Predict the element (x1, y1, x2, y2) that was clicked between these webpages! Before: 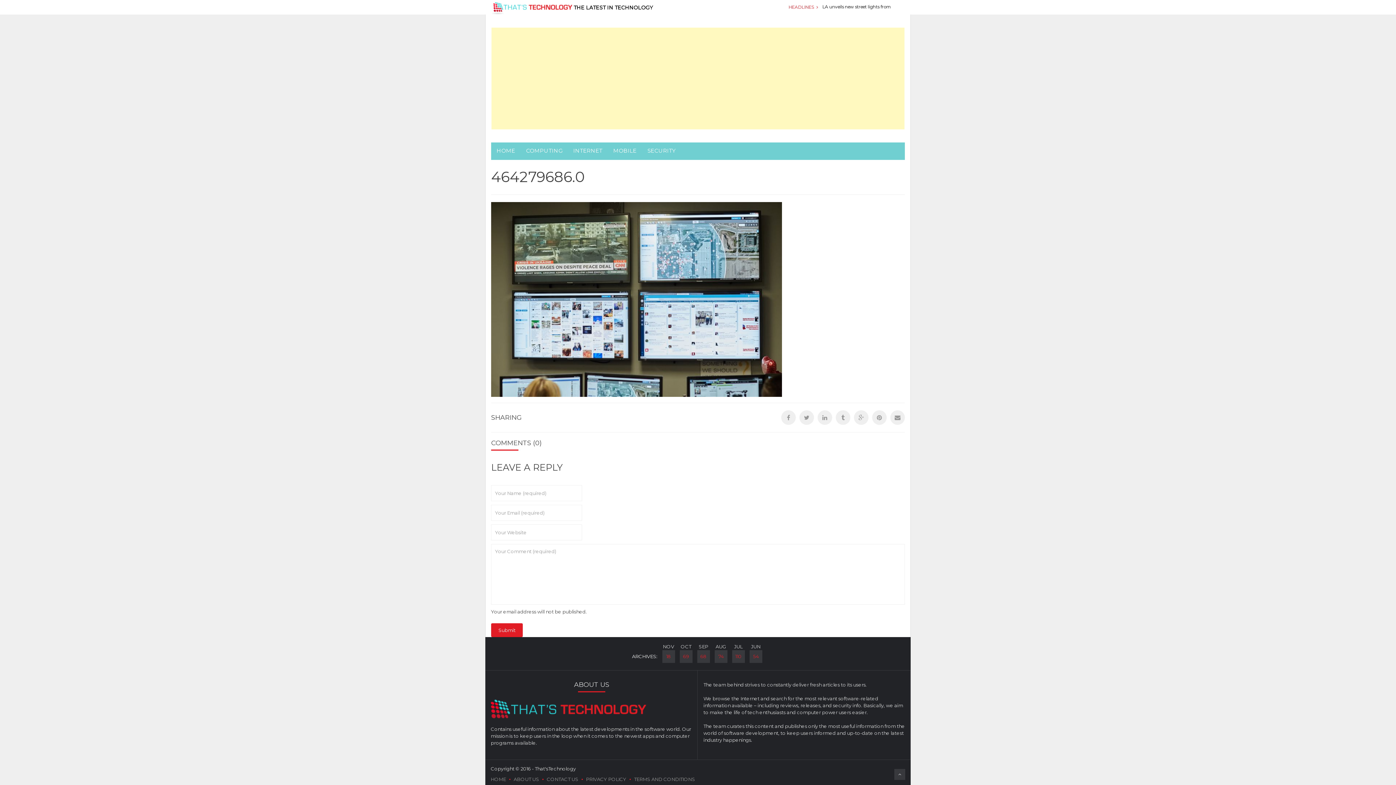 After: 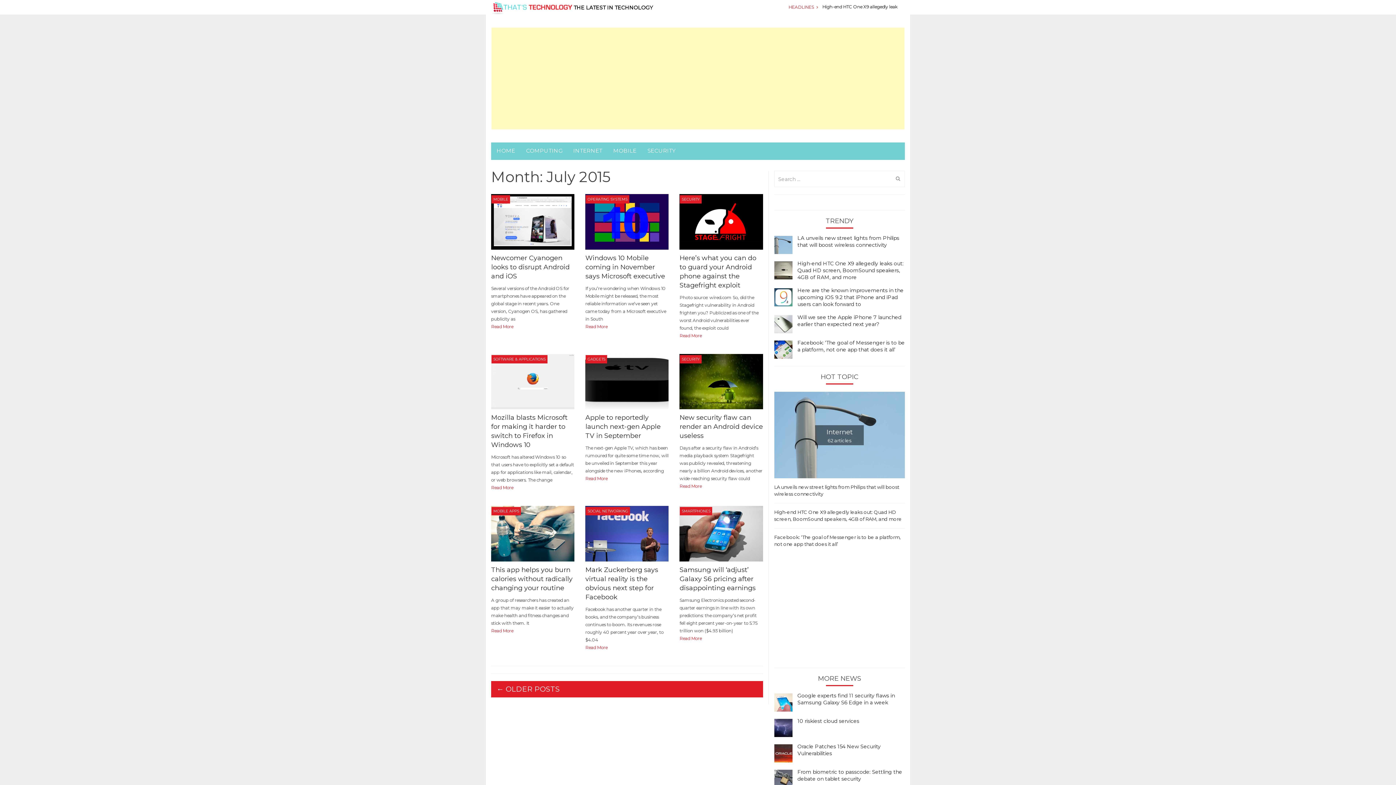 Action: bbox: (732, 650, 744, 663) label: 110